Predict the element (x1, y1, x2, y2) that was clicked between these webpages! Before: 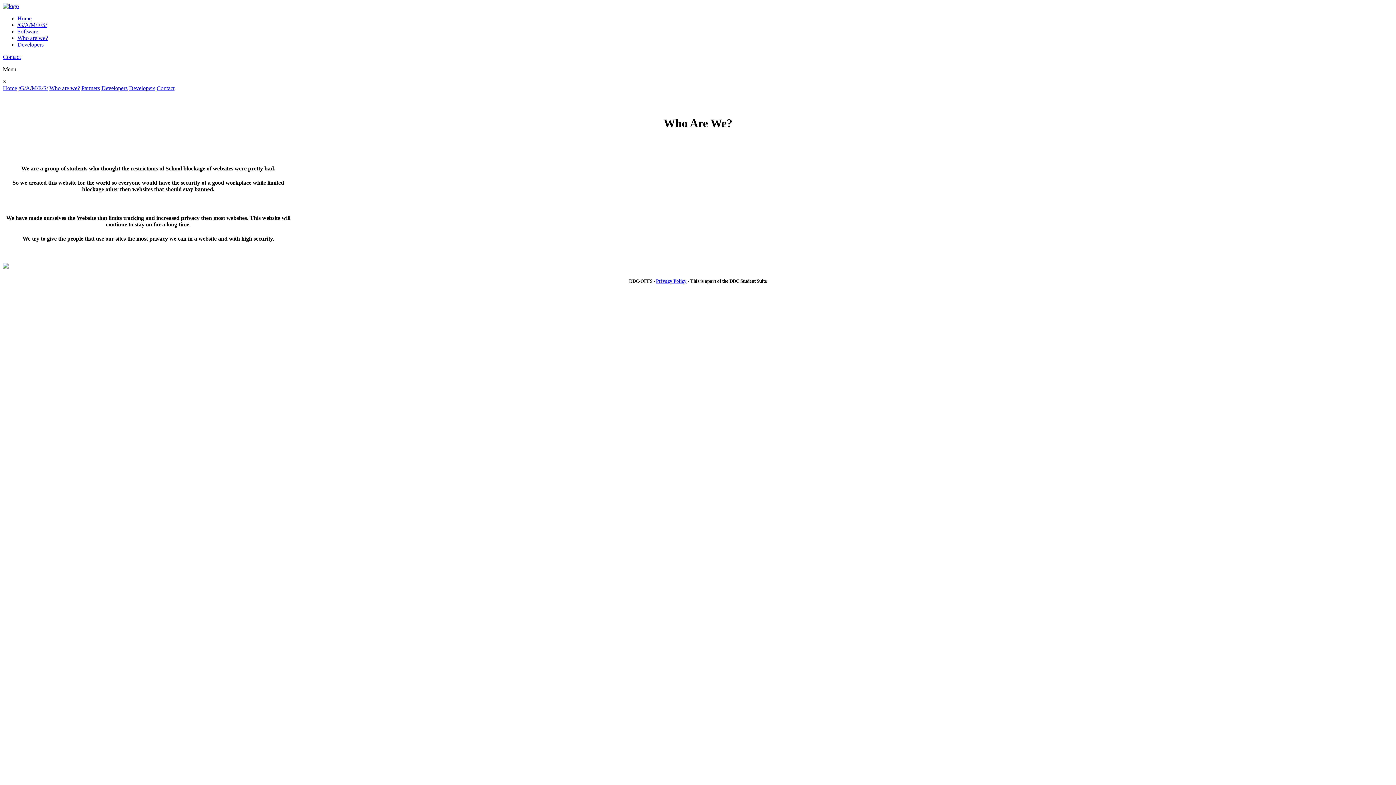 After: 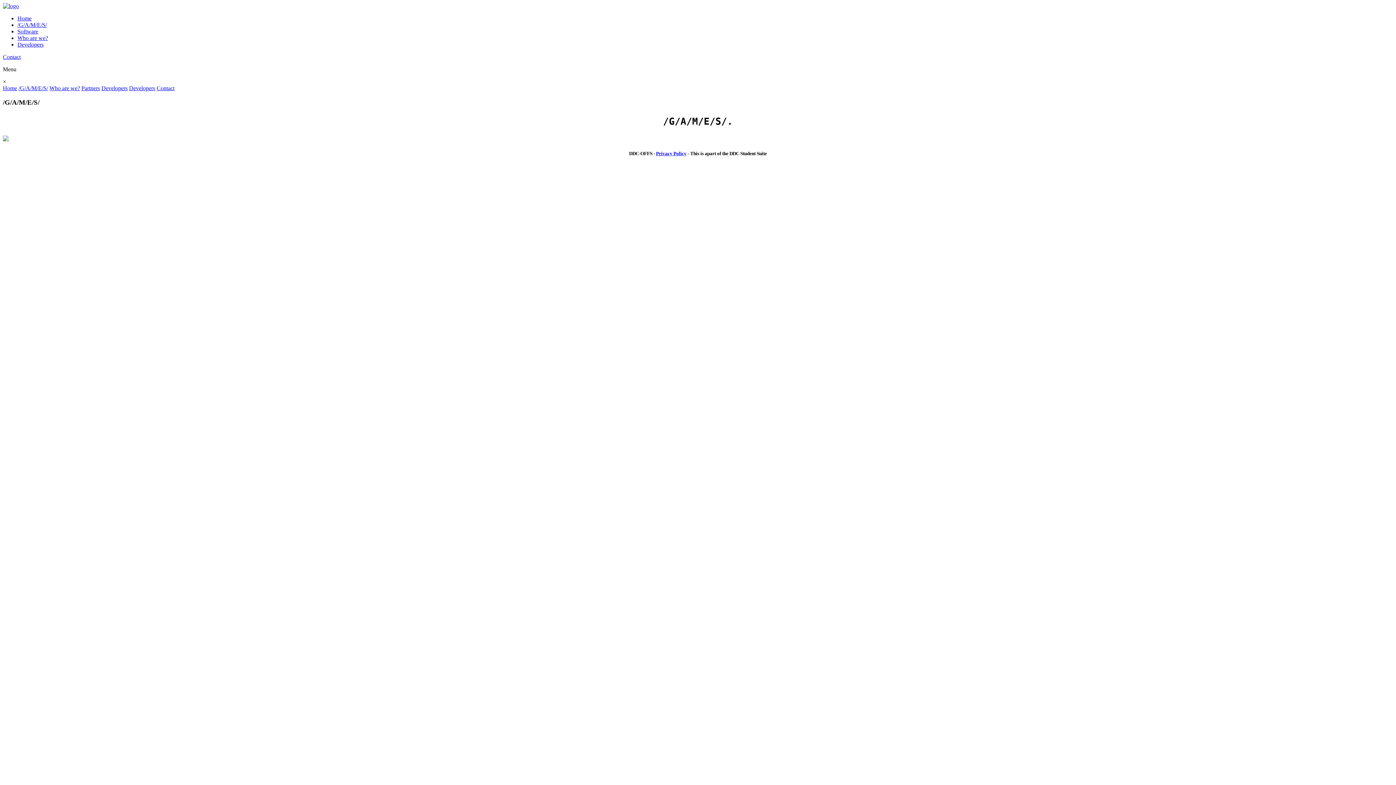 Action: bbox: (17, 21, 46, 28) label: /G/A/M/E/S/